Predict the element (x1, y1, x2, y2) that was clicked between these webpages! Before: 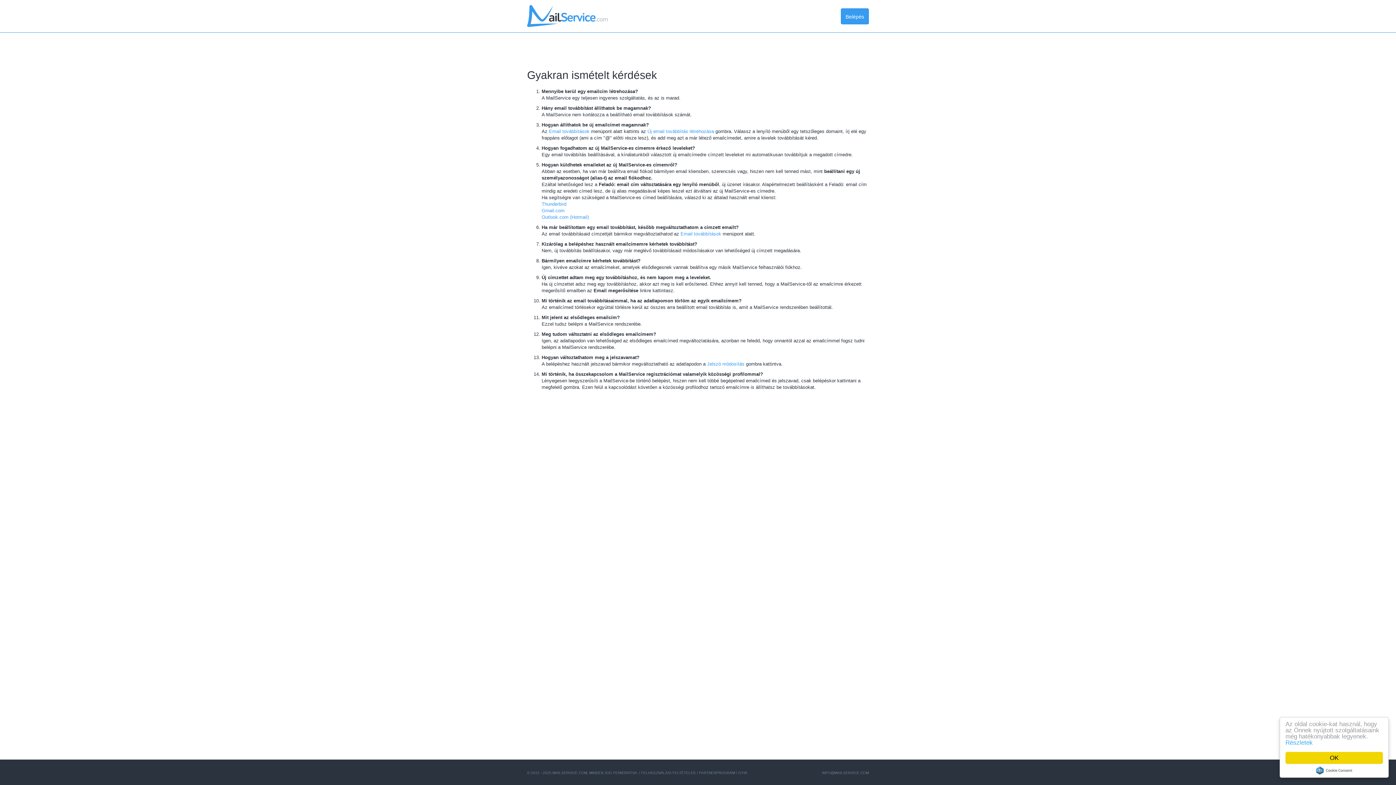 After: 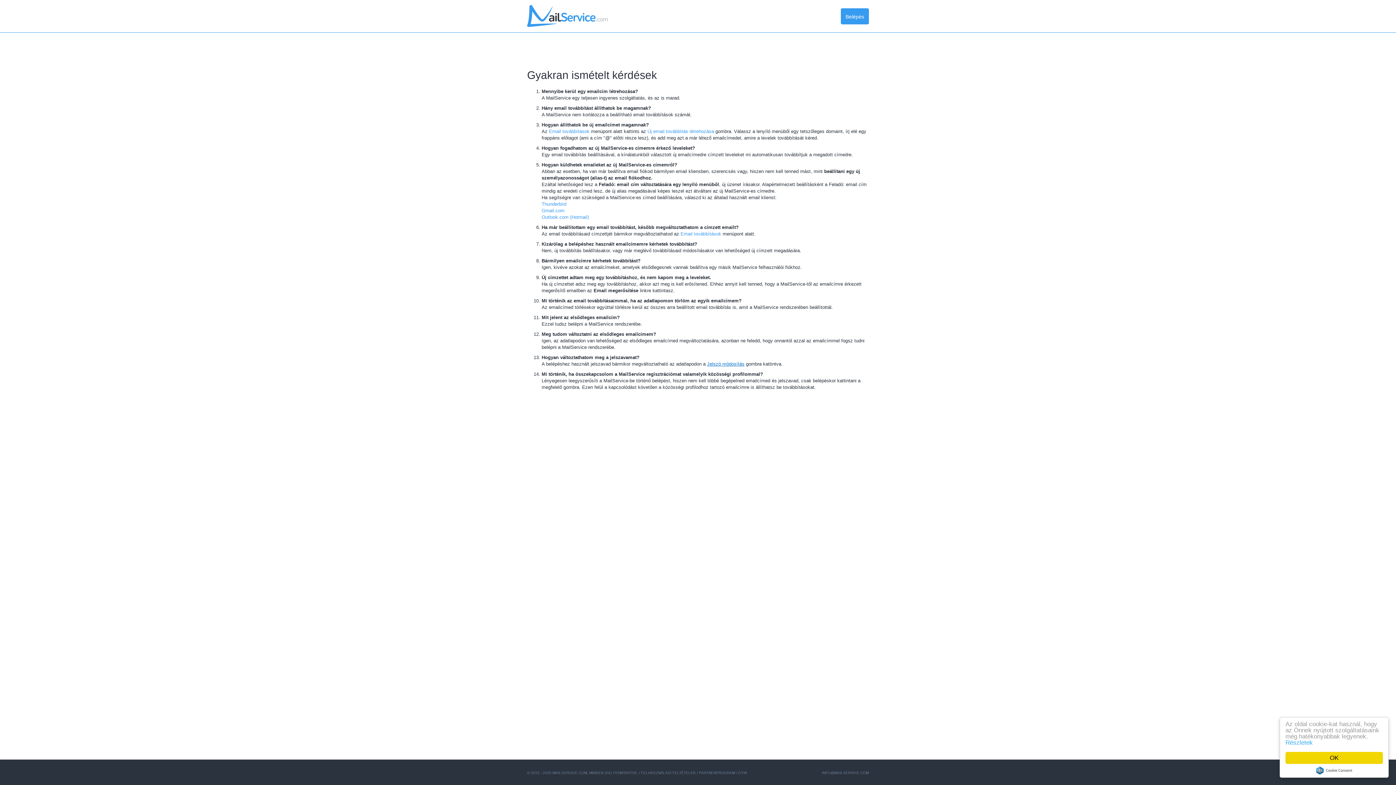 Action: label: Jelszó módosítás bbox: (707, 361, 744, 366)